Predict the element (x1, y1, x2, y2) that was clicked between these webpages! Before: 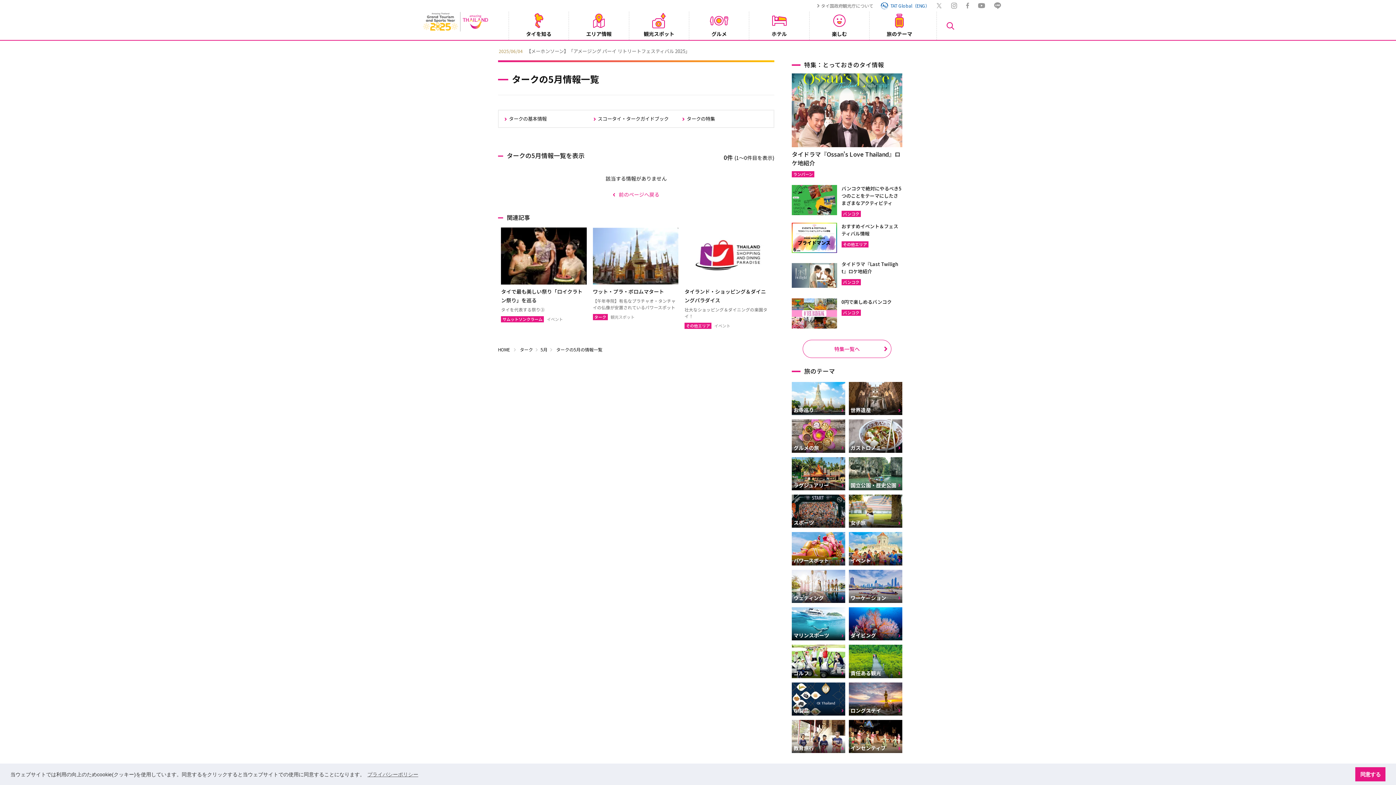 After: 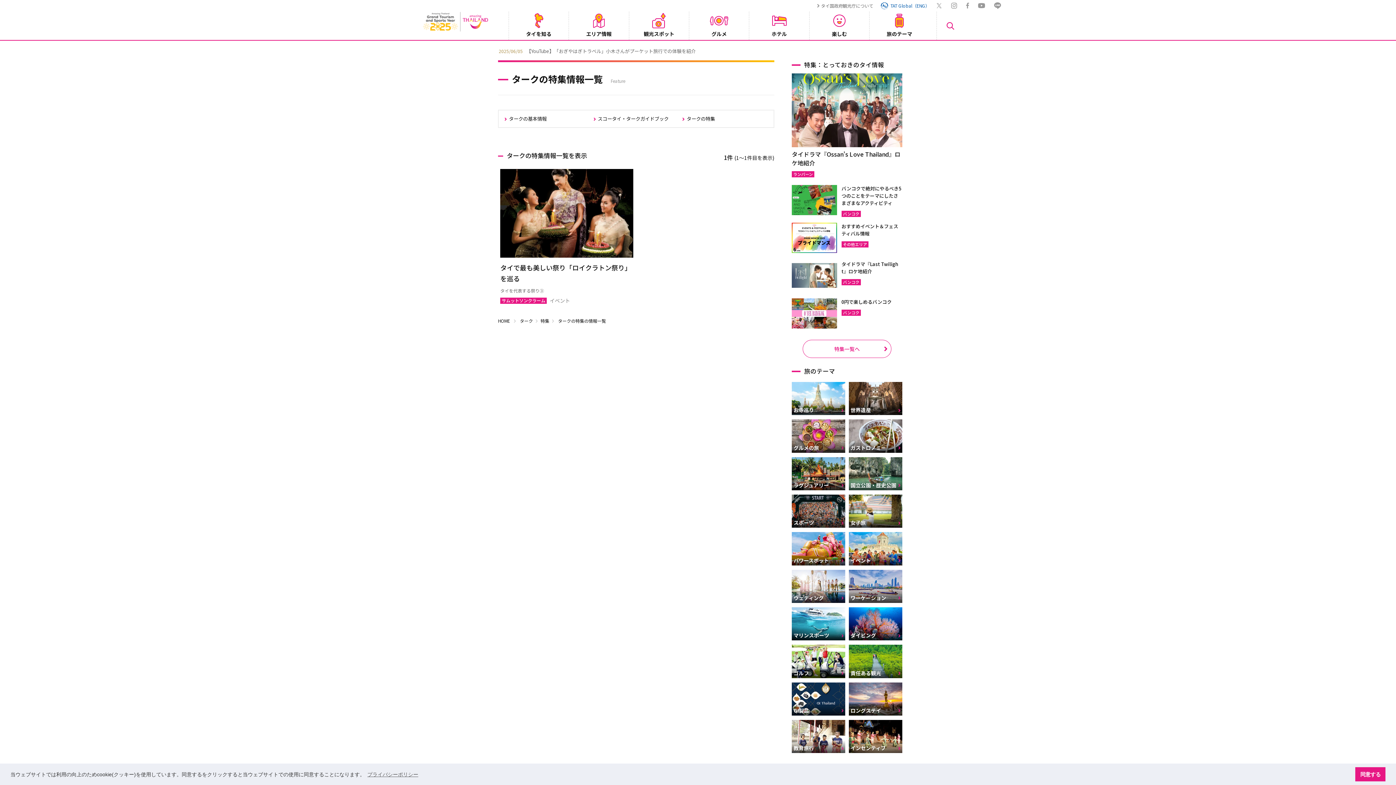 Action: label: タークの特集 bbox: (680, 114, 768, 123)